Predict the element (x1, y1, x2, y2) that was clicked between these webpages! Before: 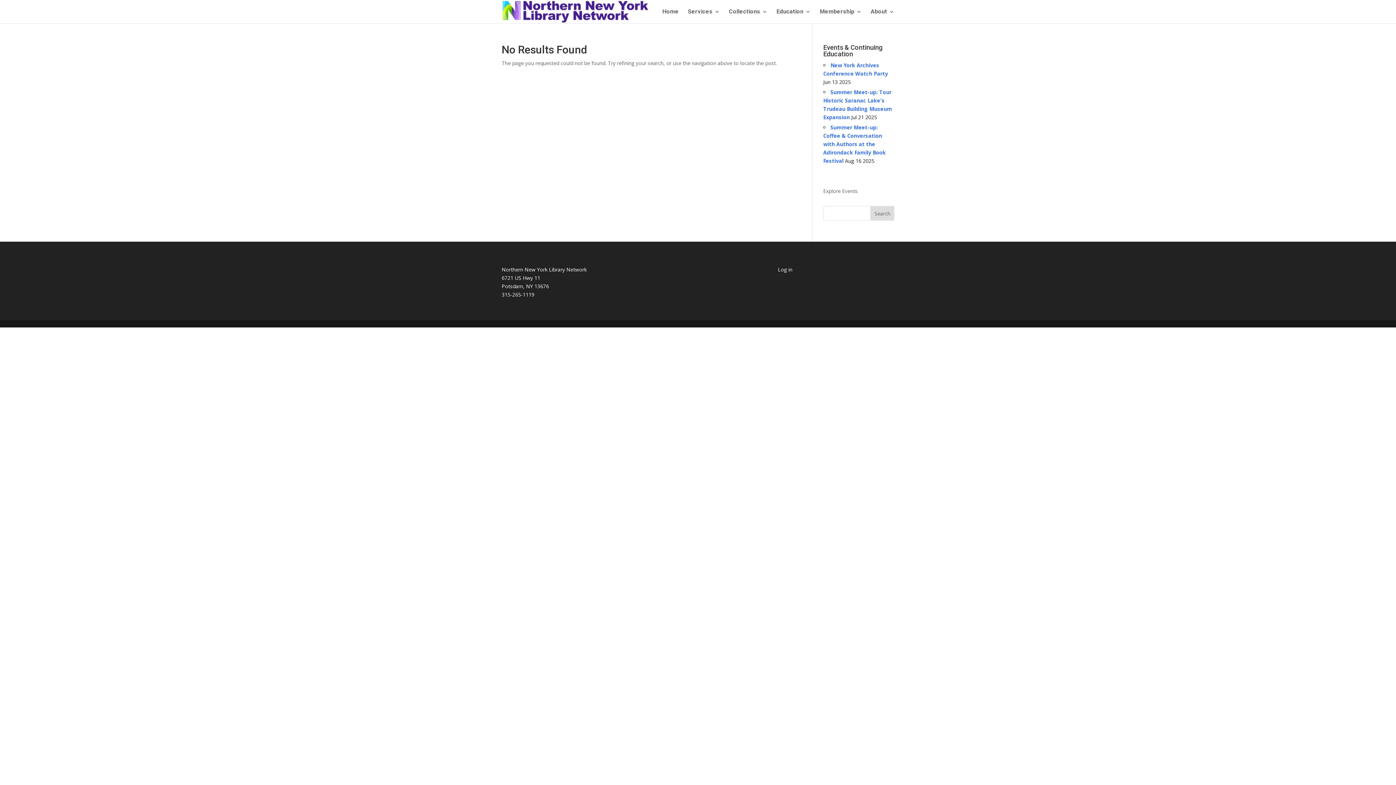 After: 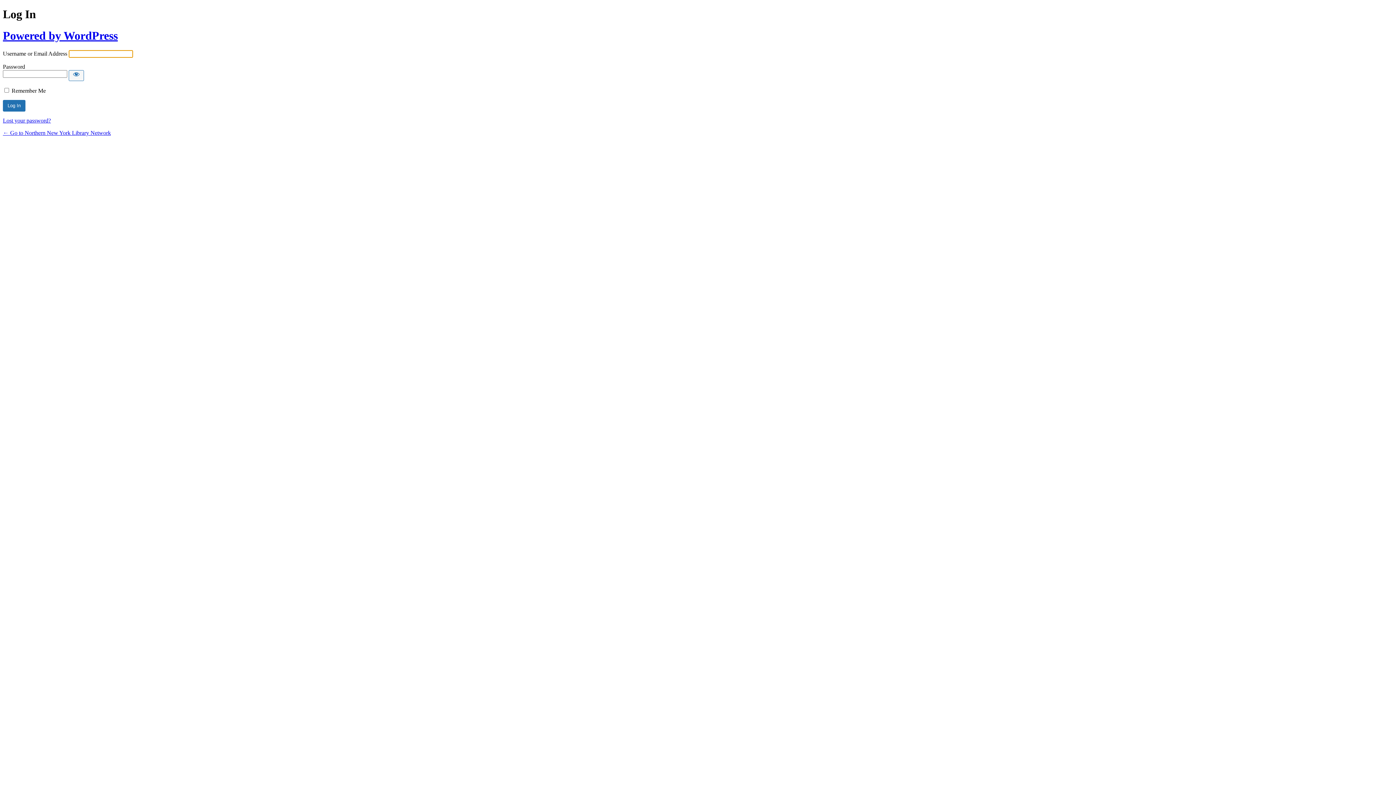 Action: label: Log in bbox: (778, 266, 792, 273)